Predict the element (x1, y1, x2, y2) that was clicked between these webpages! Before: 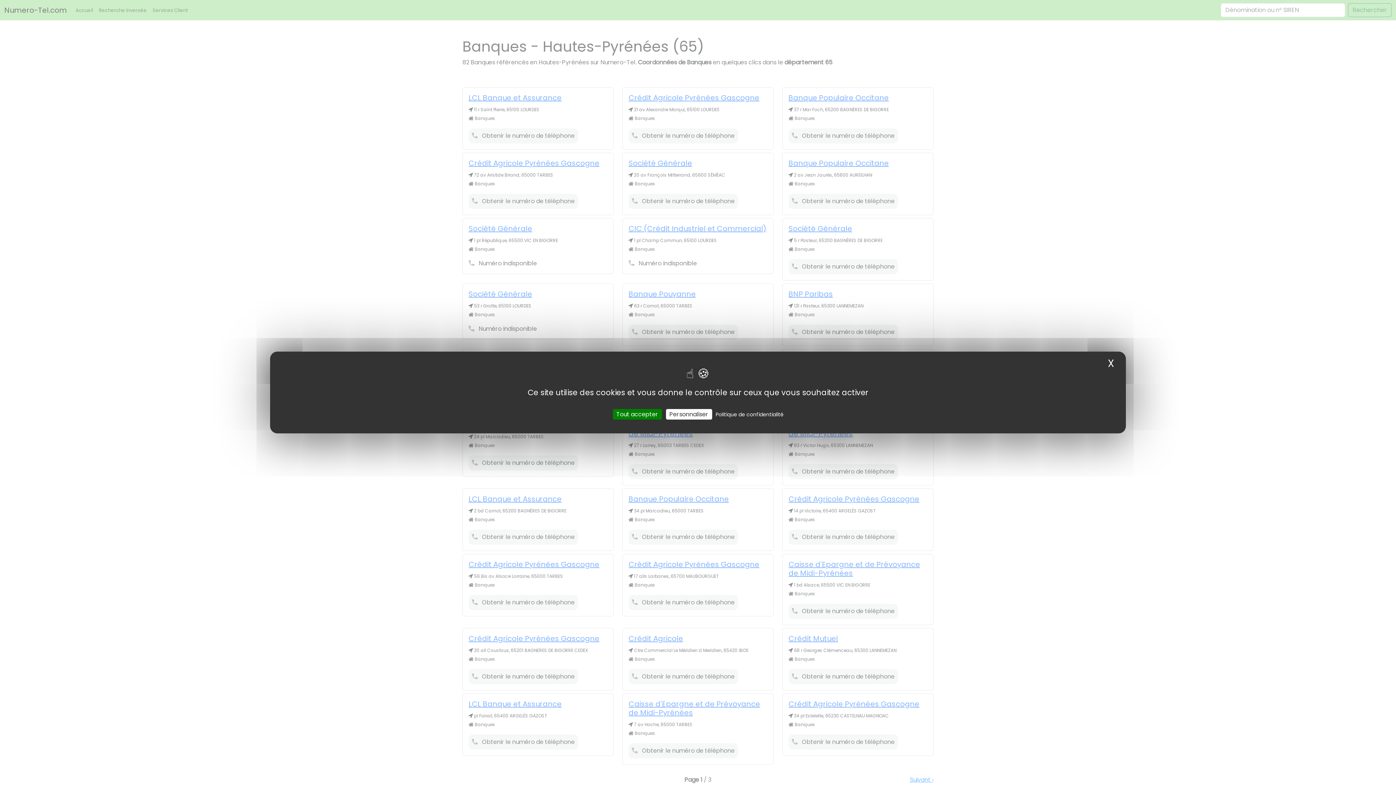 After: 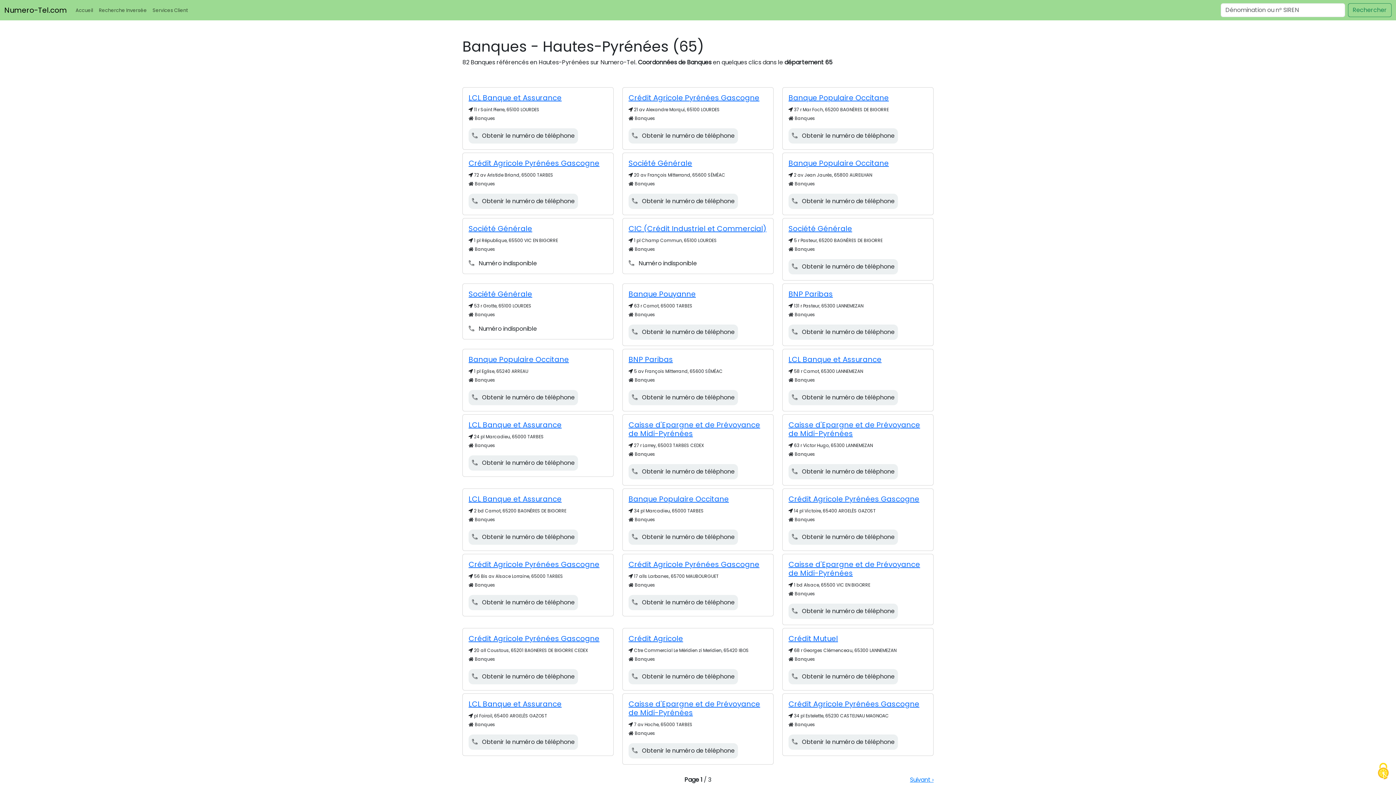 Action: bbox: (612, 409, 662, 419) label: Tout accepter